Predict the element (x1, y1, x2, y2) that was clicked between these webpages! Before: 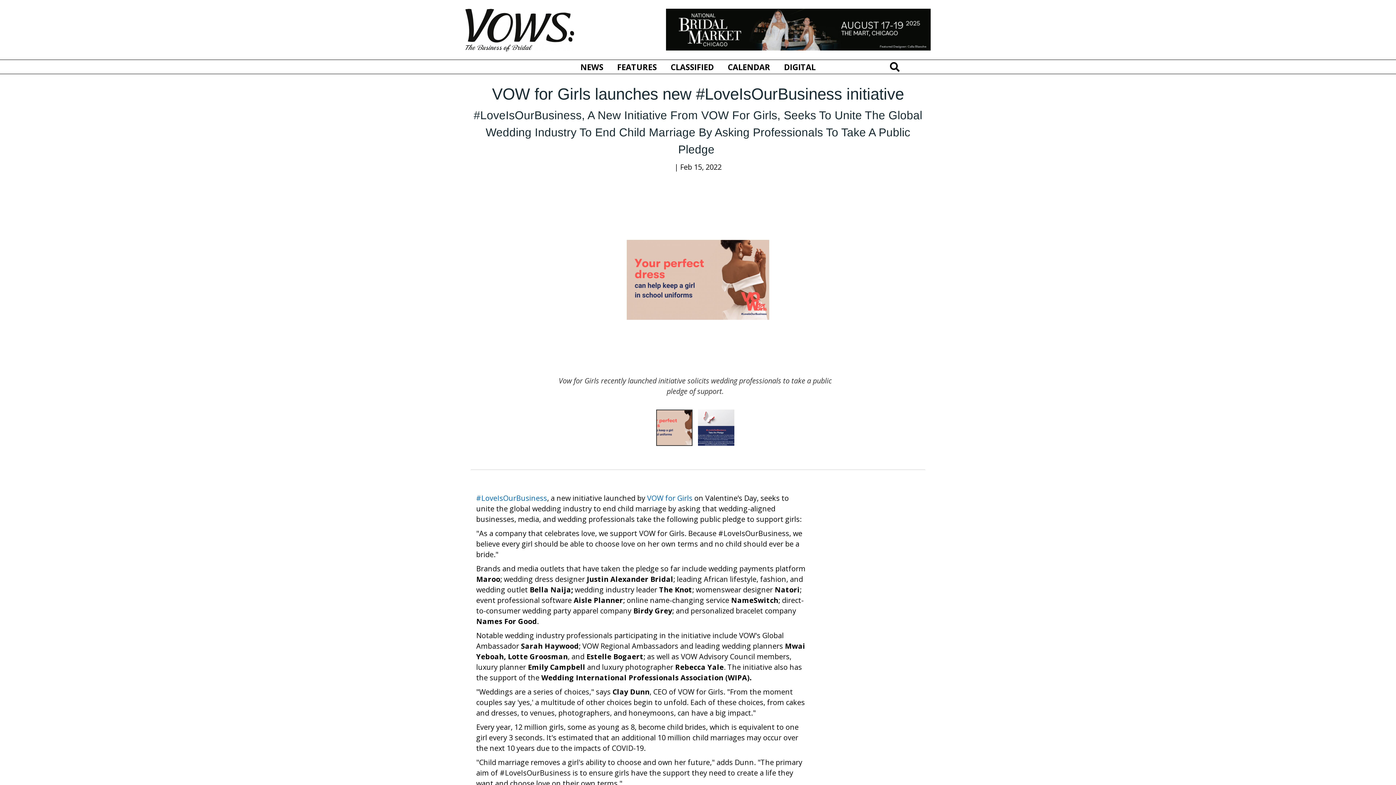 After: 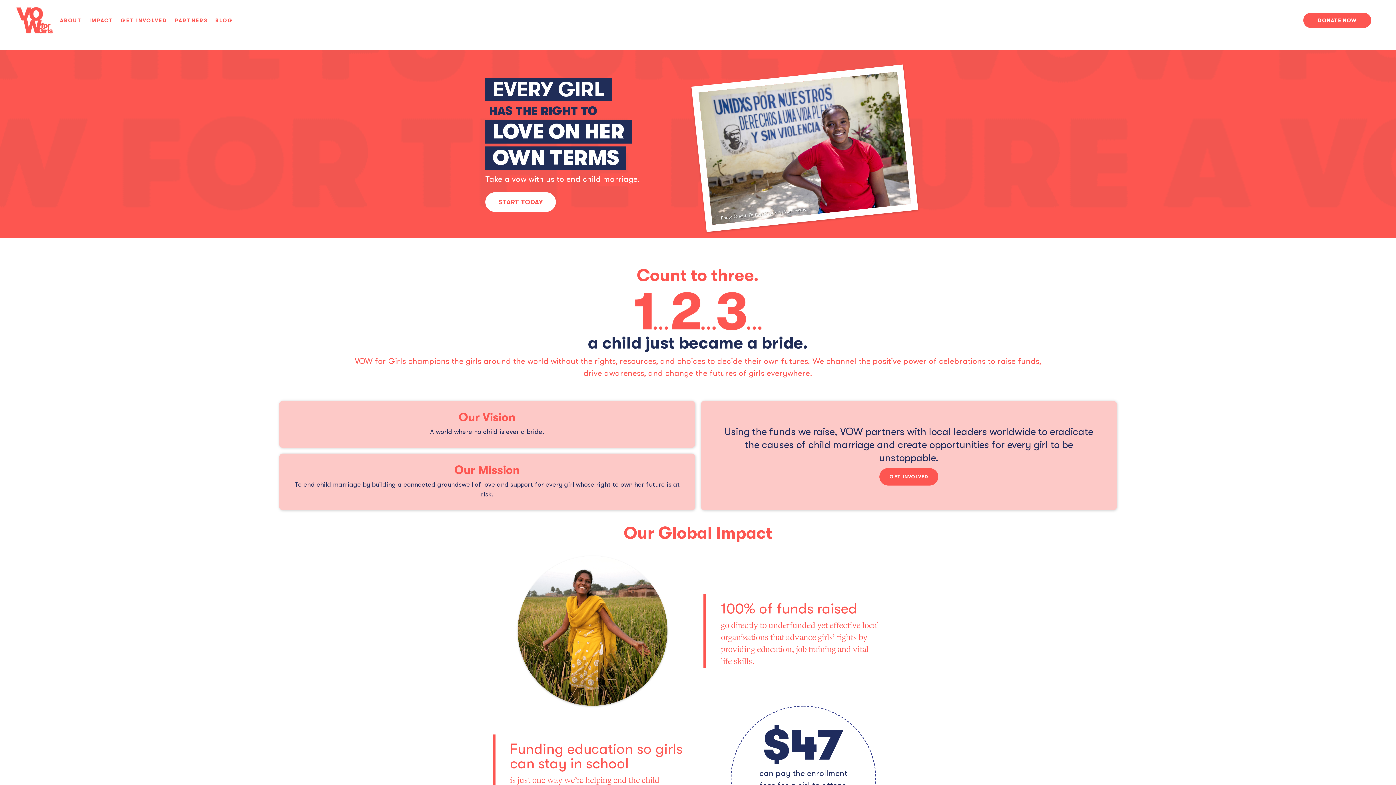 Action: label: VOW For Girls bbox: (701, 108, 777, 121)